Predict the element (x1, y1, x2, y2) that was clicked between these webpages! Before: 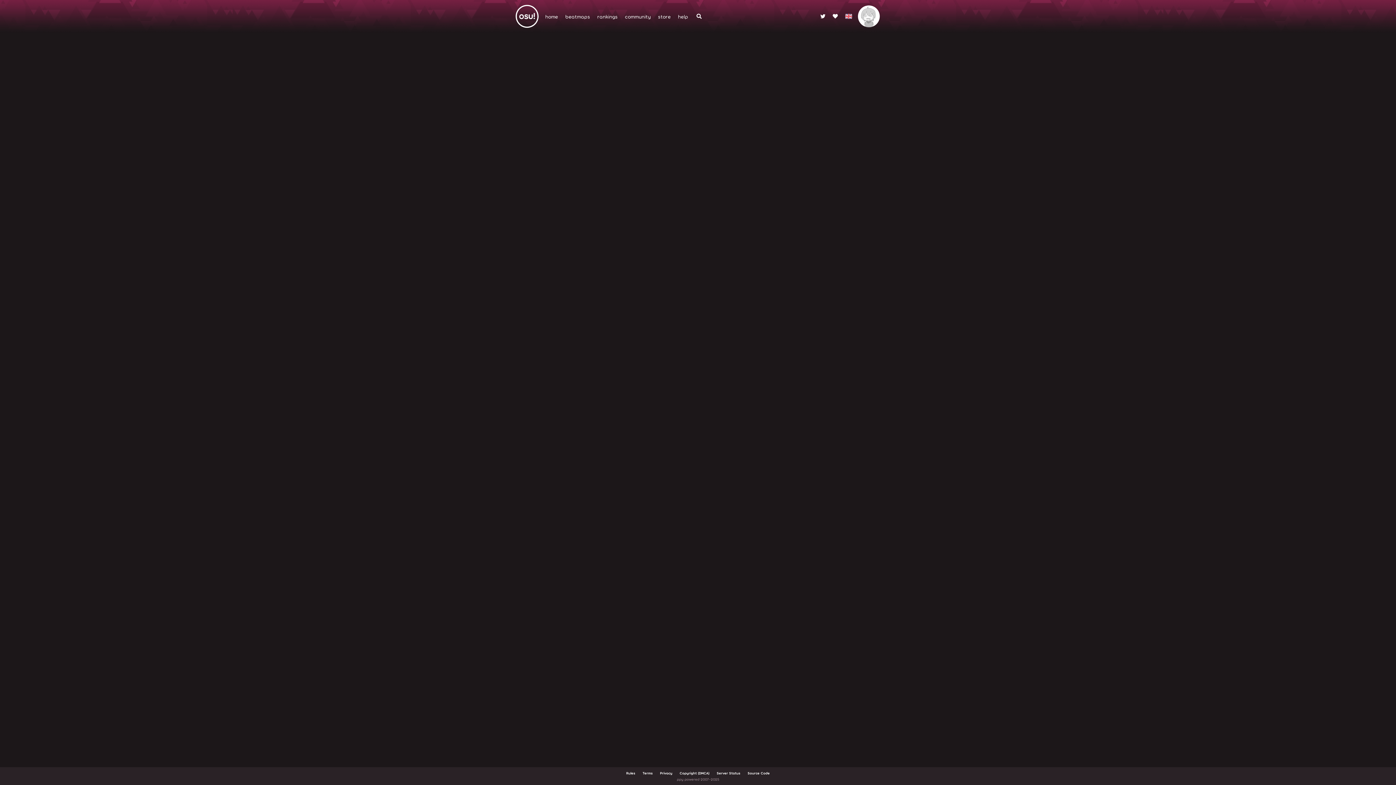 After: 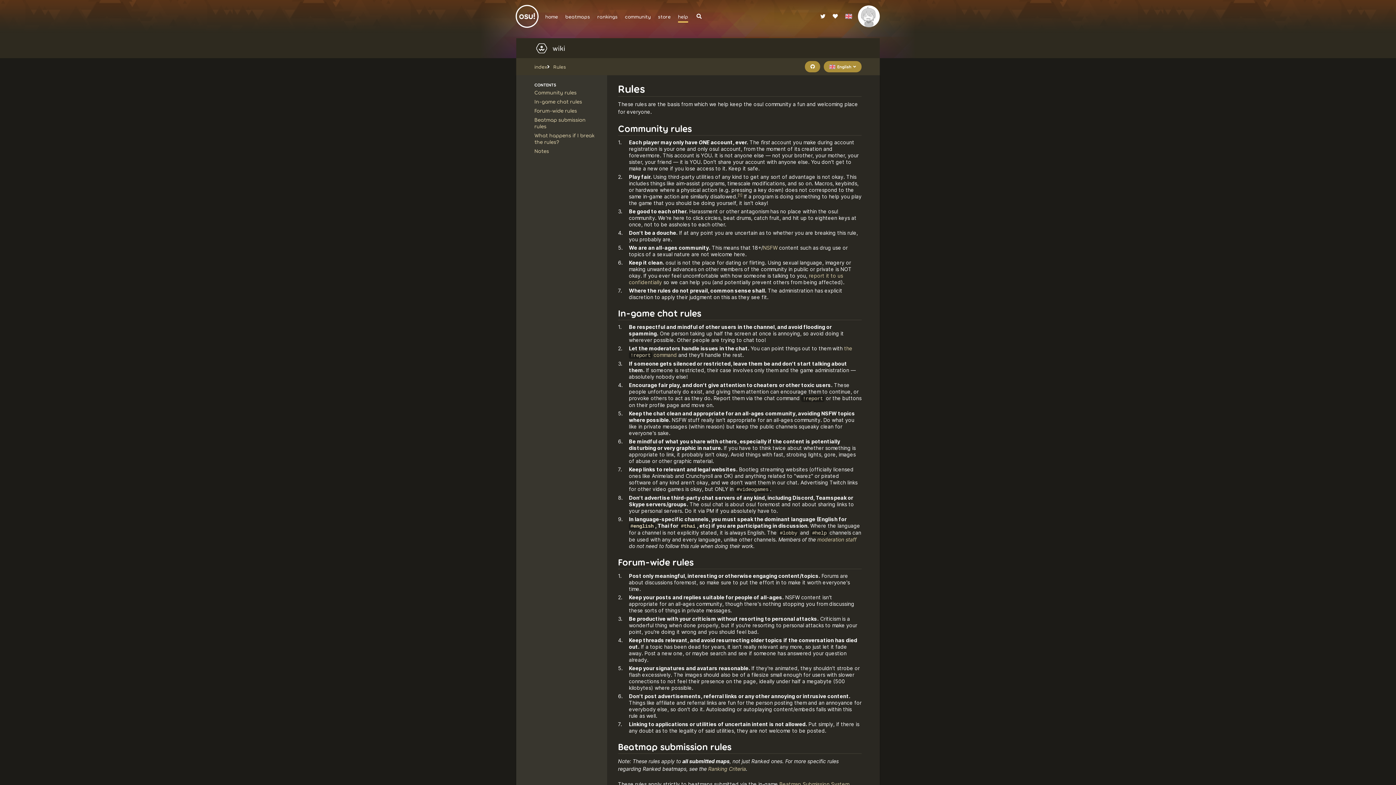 Action: label: Rules bbox: (626, 771, 635, 775)